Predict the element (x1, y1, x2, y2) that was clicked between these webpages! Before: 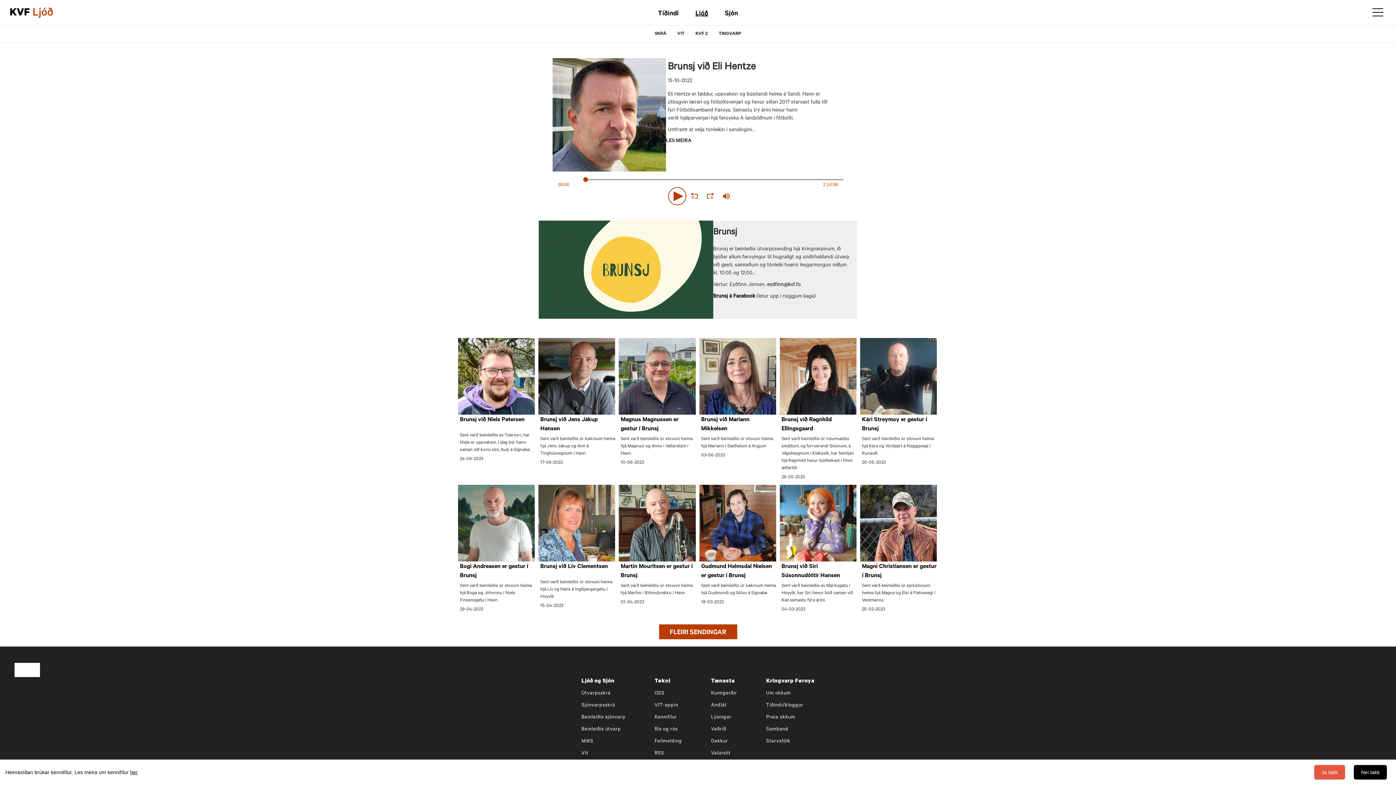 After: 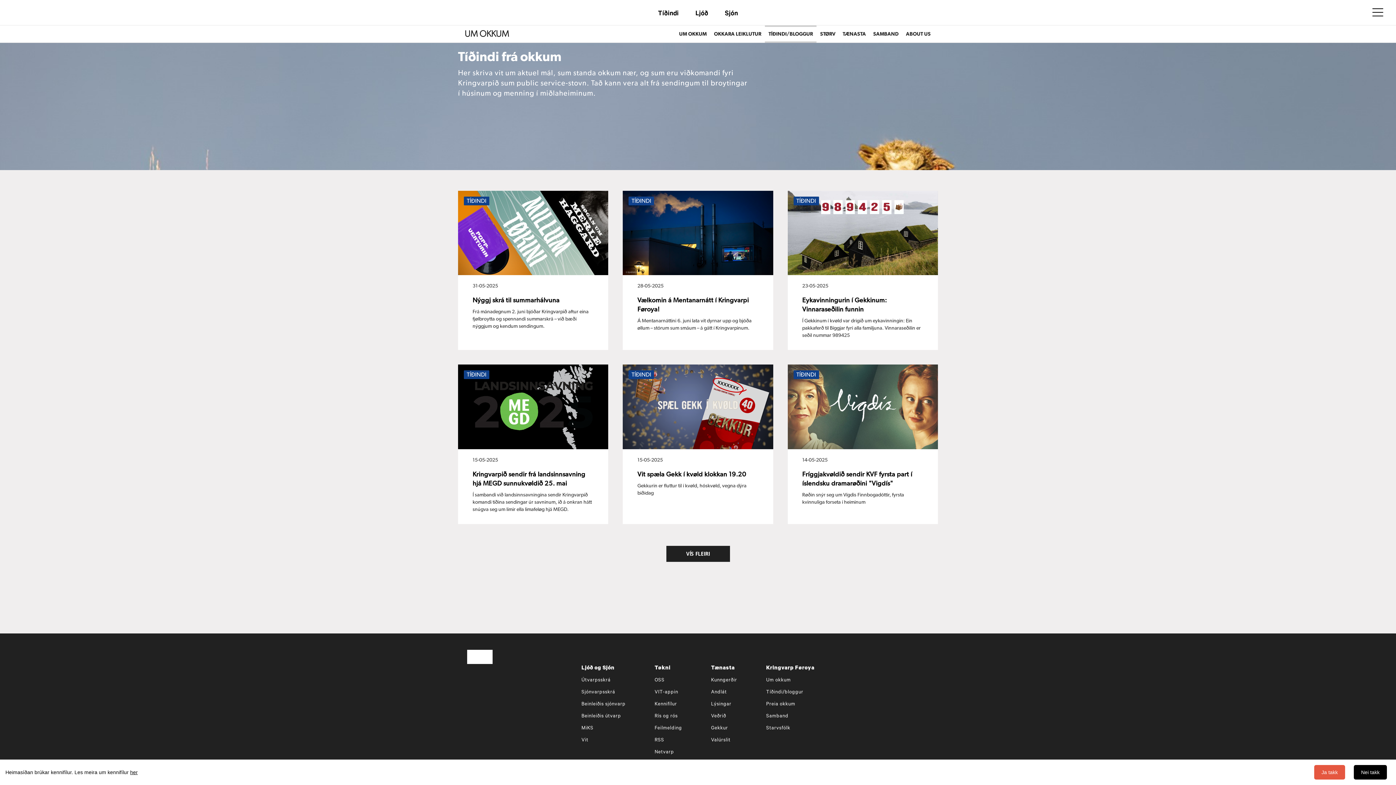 Action: label: Tíðindi/bloggur bbox: (766, 703, 803, 708)